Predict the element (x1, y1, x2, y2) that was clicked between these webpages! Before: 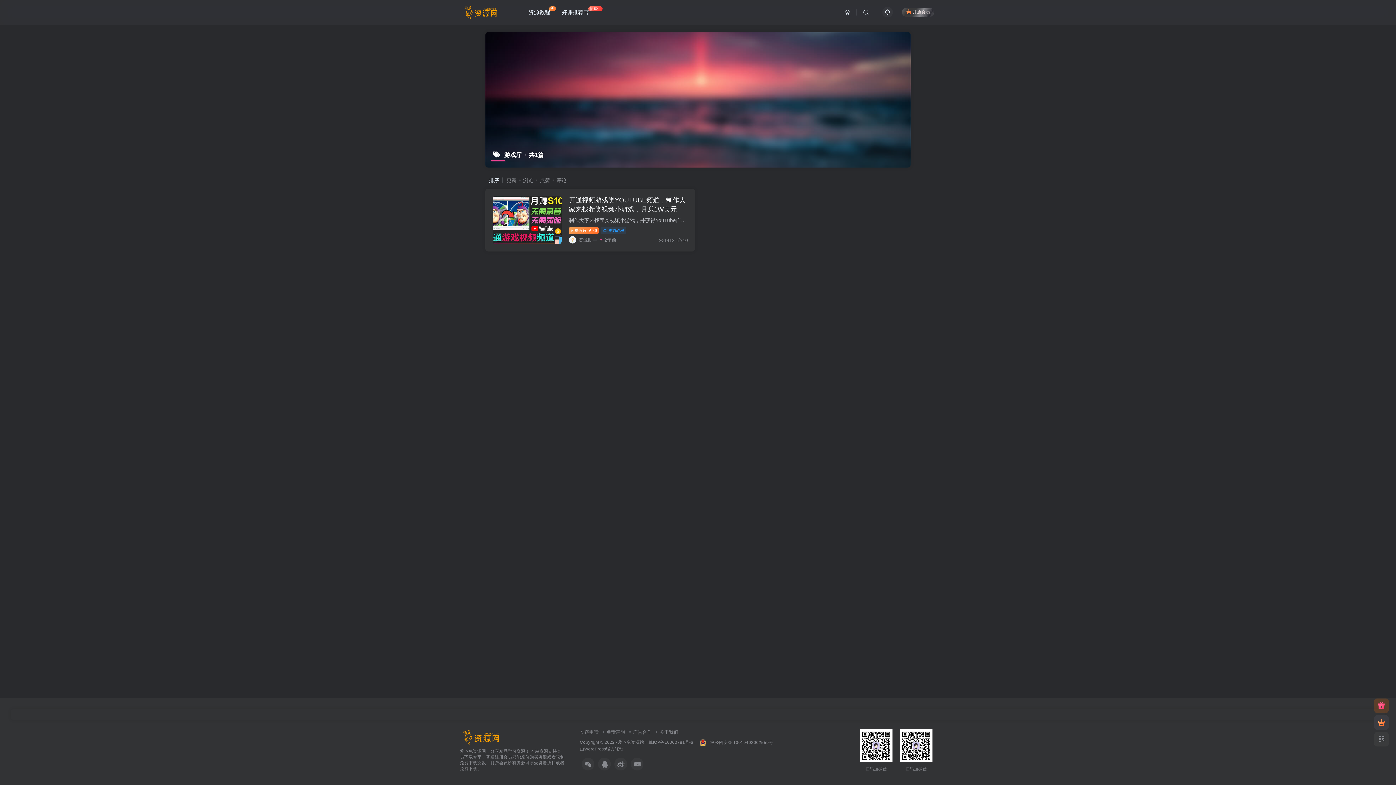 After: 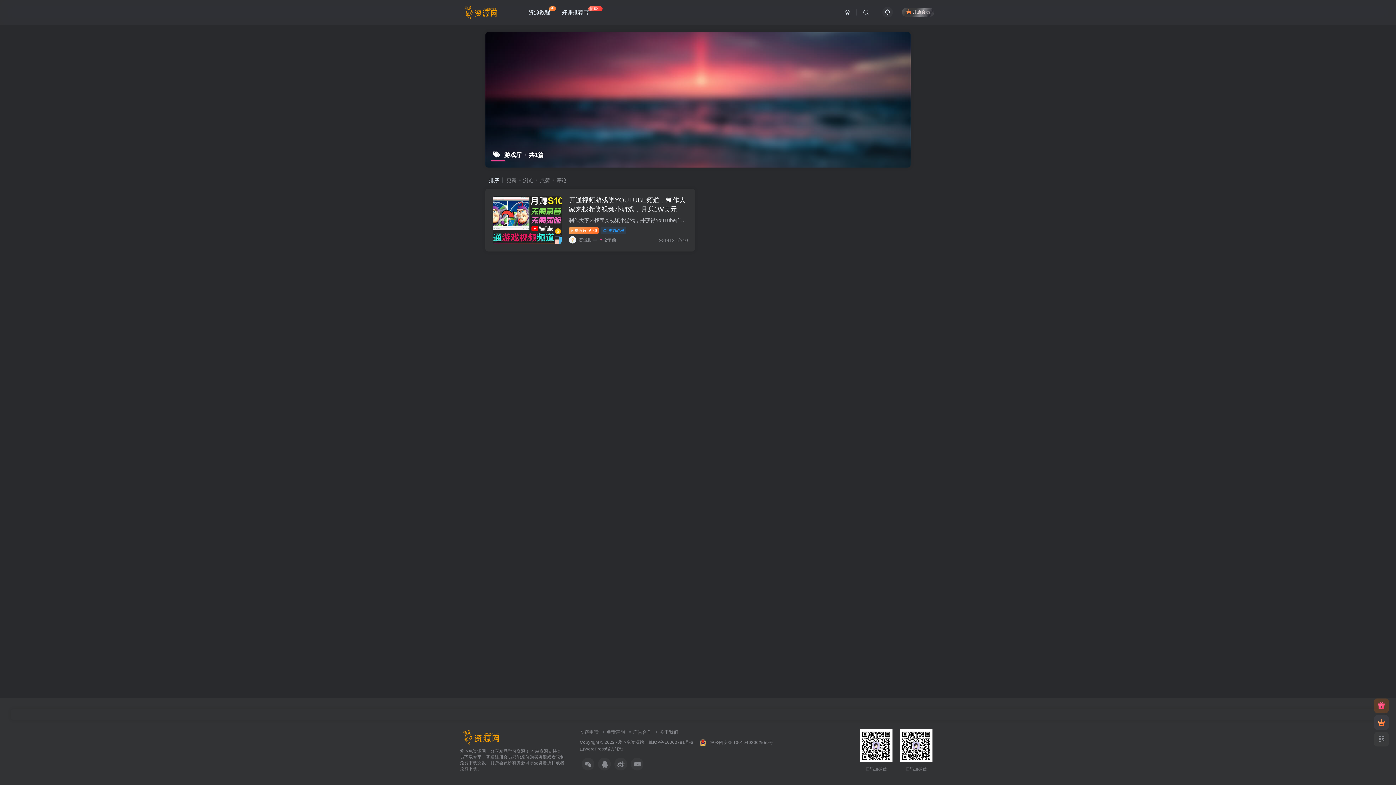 Action: label:  冀公网安备 13010402002559号 bbox: (696, 740, 773, 744)